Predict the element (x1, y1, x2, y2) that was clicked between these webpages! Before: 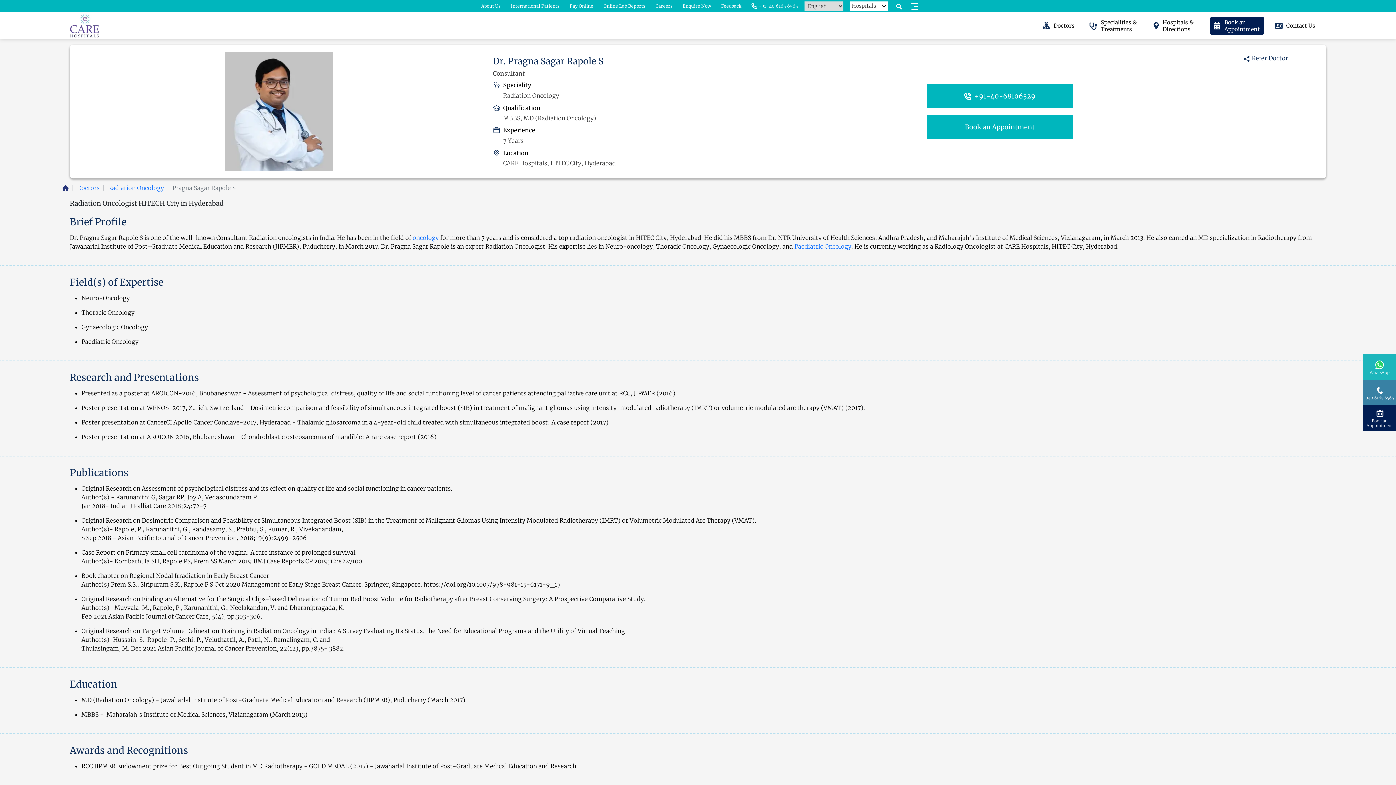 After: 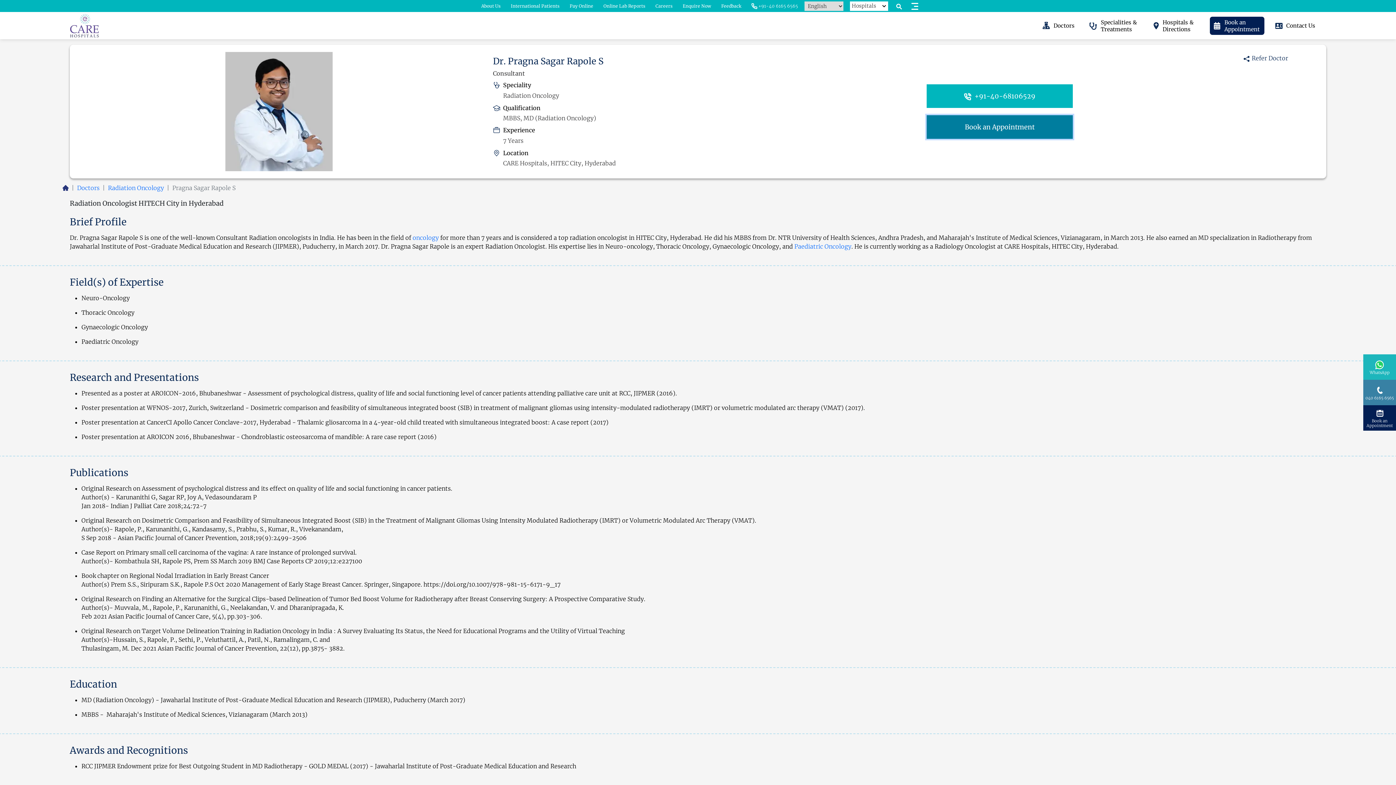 Action: bbox: (923, 122, 1076, 130) label: Book an Appointment